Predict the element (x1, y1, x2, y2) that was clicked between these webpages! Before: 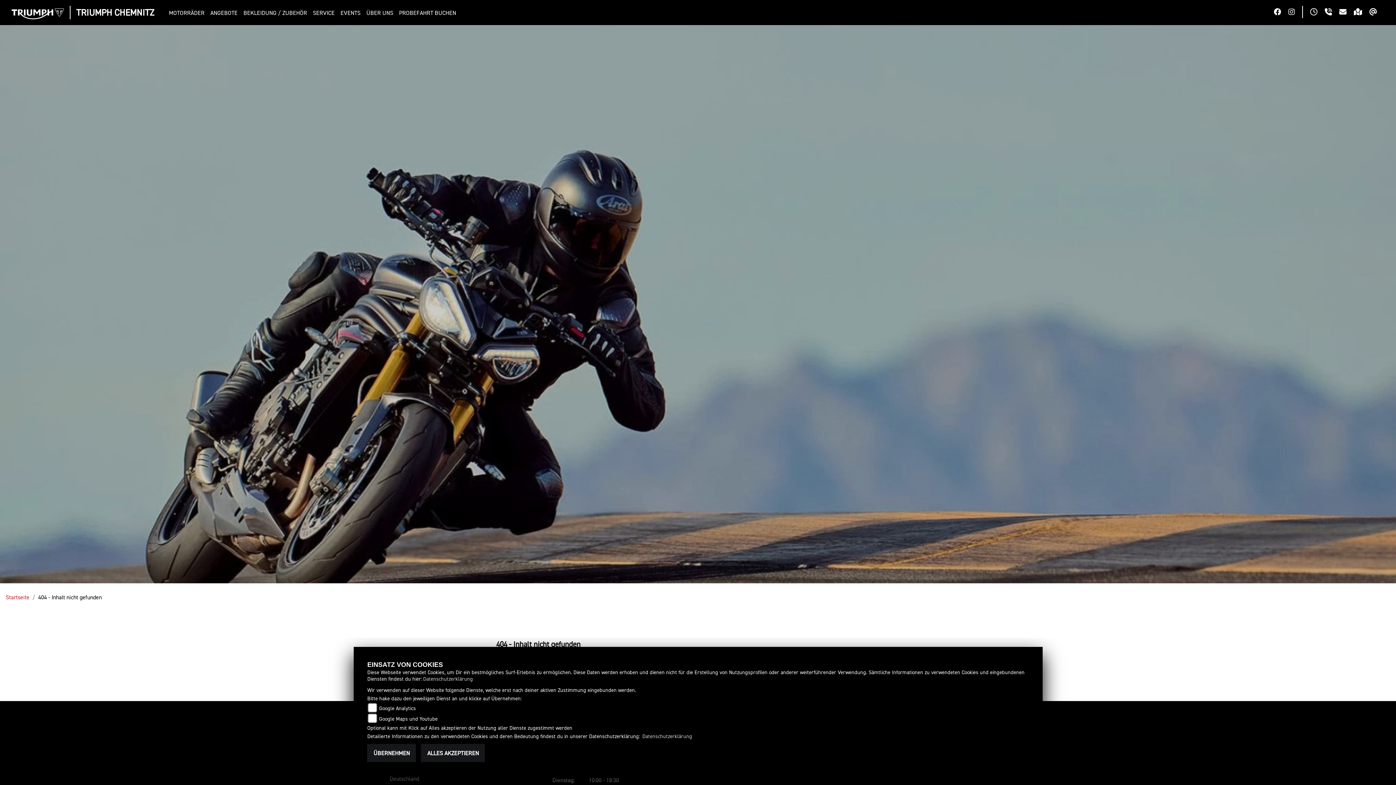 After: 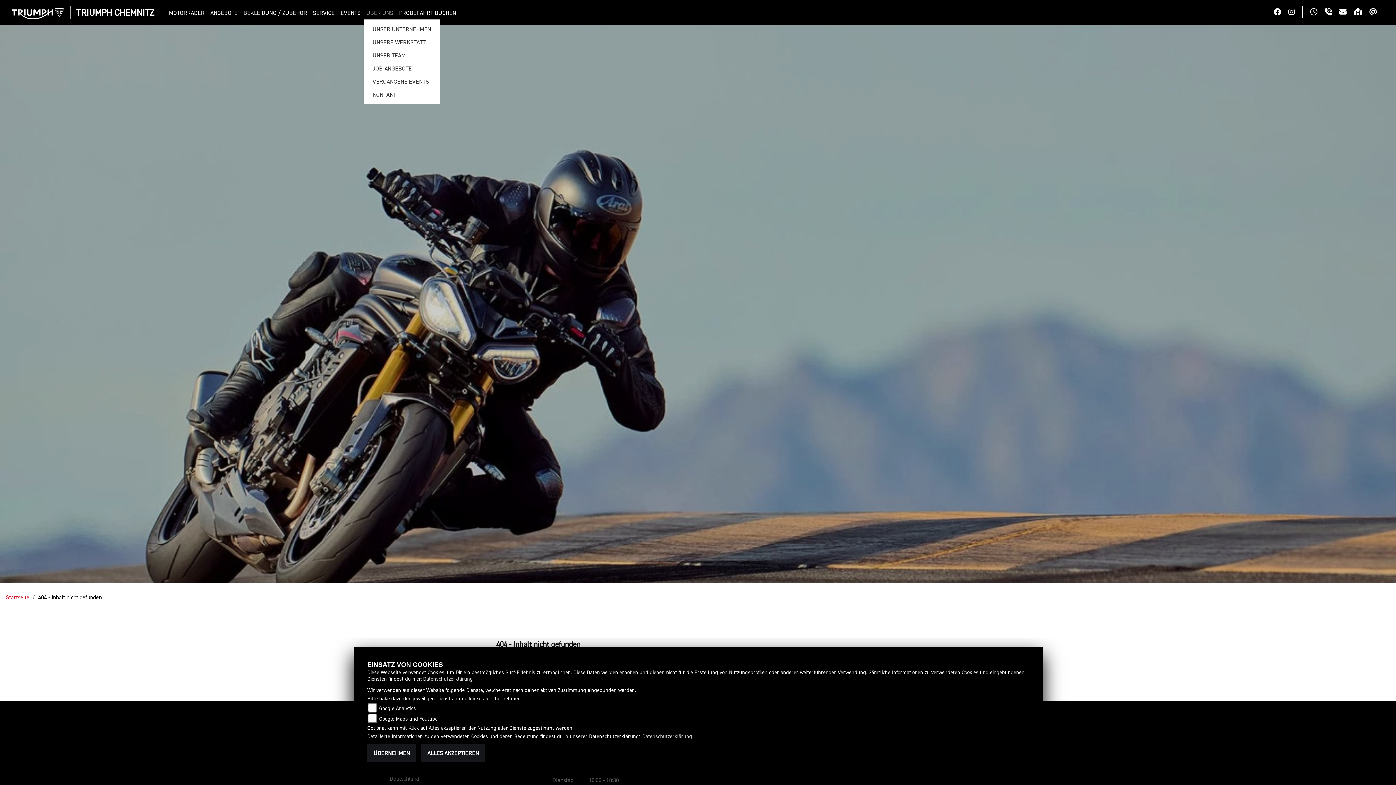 Action: bbox: (363, 6, 396, 19) label: ÜBER UNS